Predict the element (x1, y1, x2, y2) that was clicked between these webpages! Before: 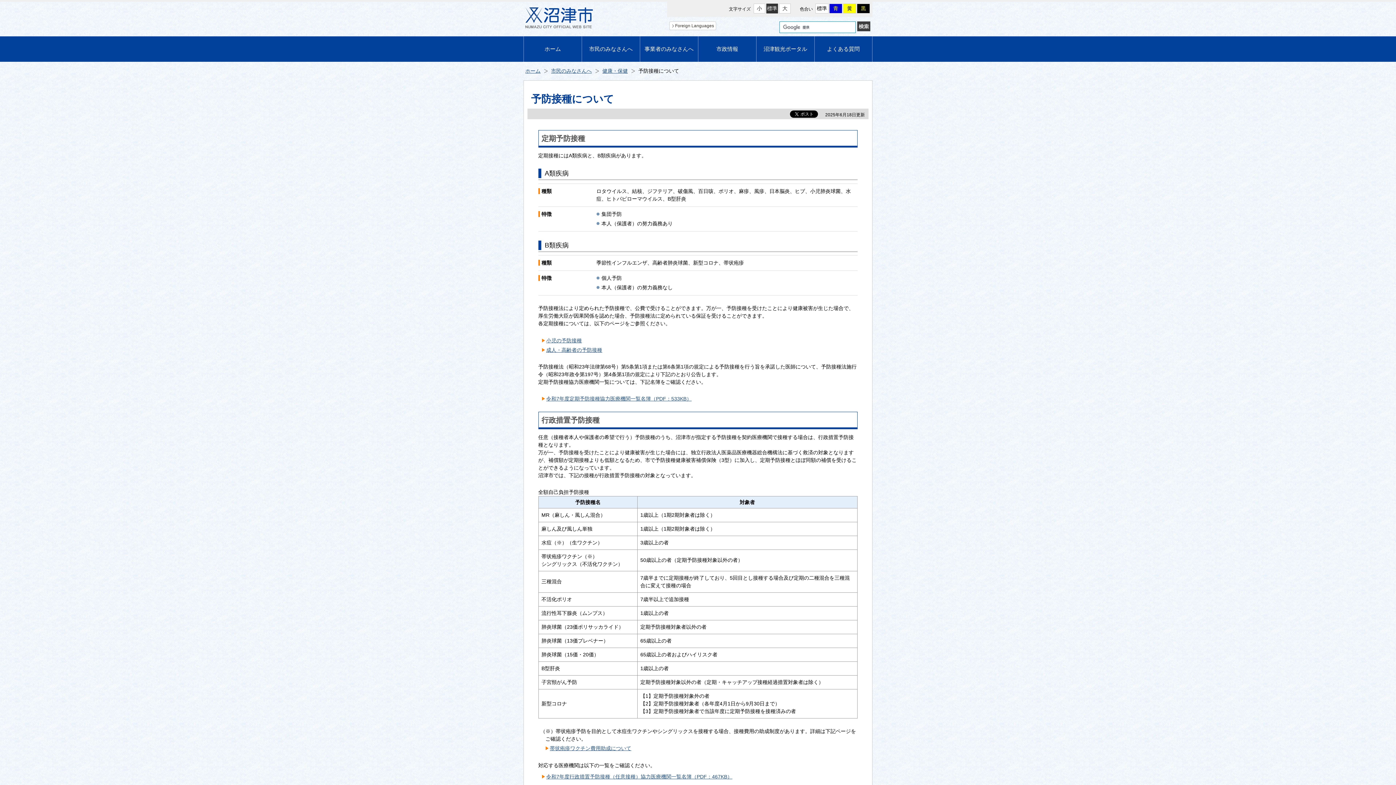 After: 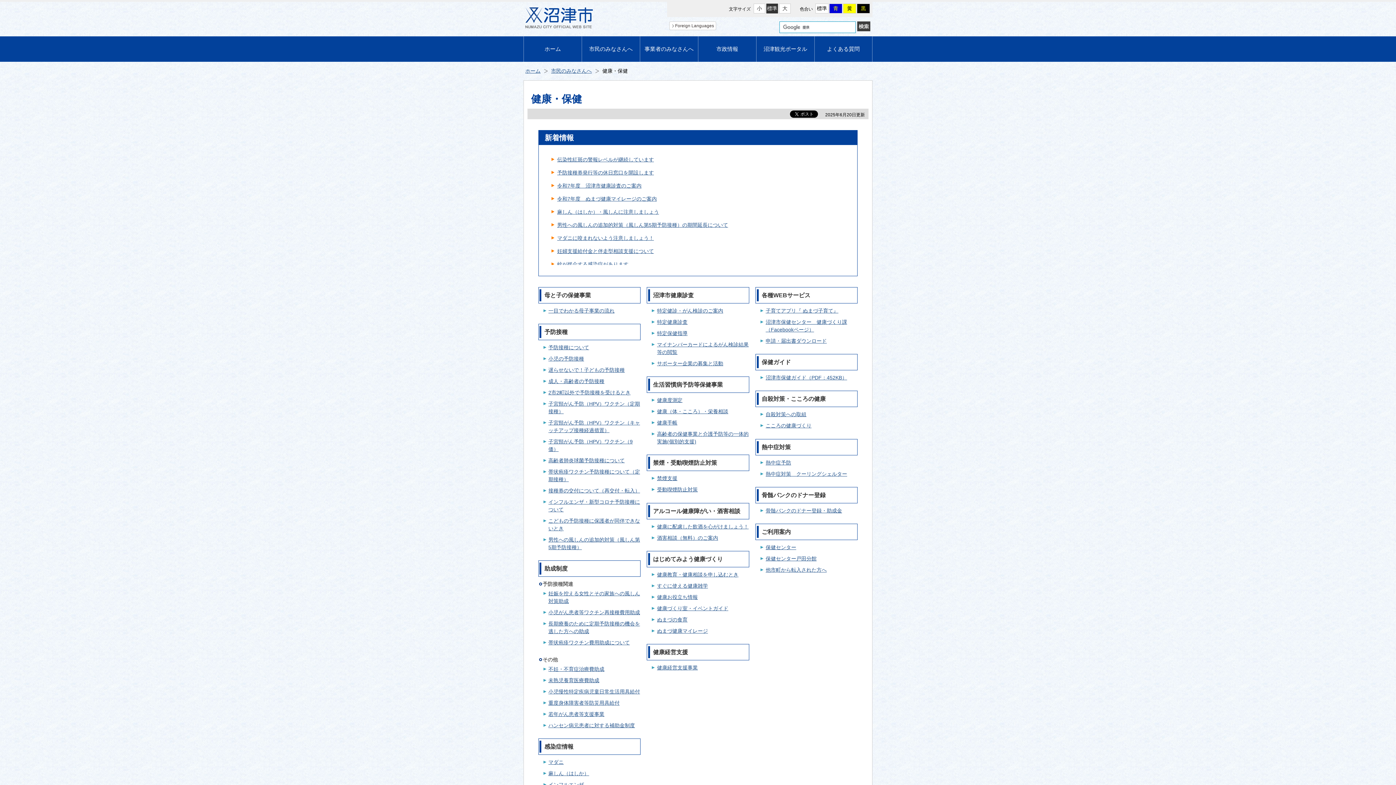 Action: bbox: (602, 68, 635, 73) label: 健康・保健